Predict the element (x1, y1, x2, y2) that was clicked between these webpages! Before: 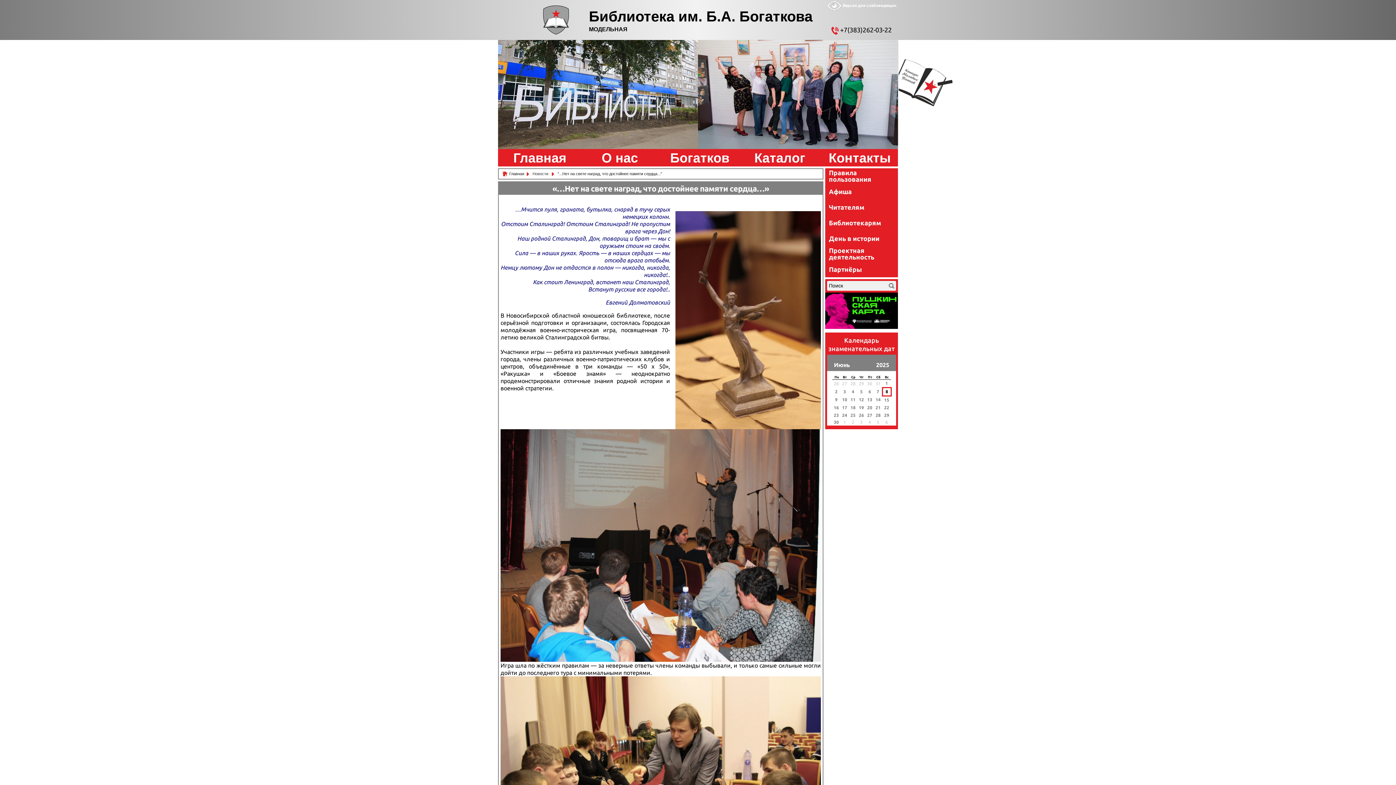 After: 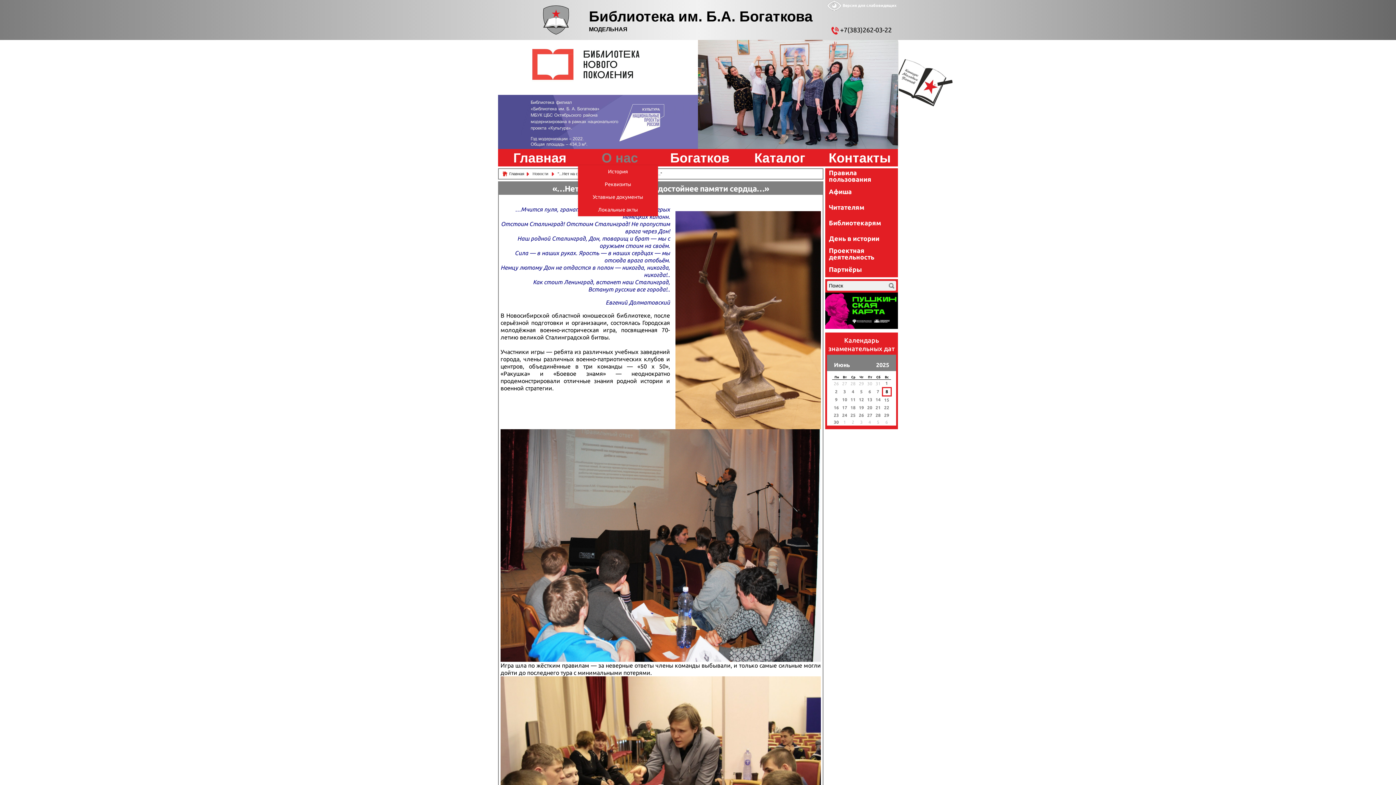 Action: bbox: (578, 151, 658, 165) label: О нас